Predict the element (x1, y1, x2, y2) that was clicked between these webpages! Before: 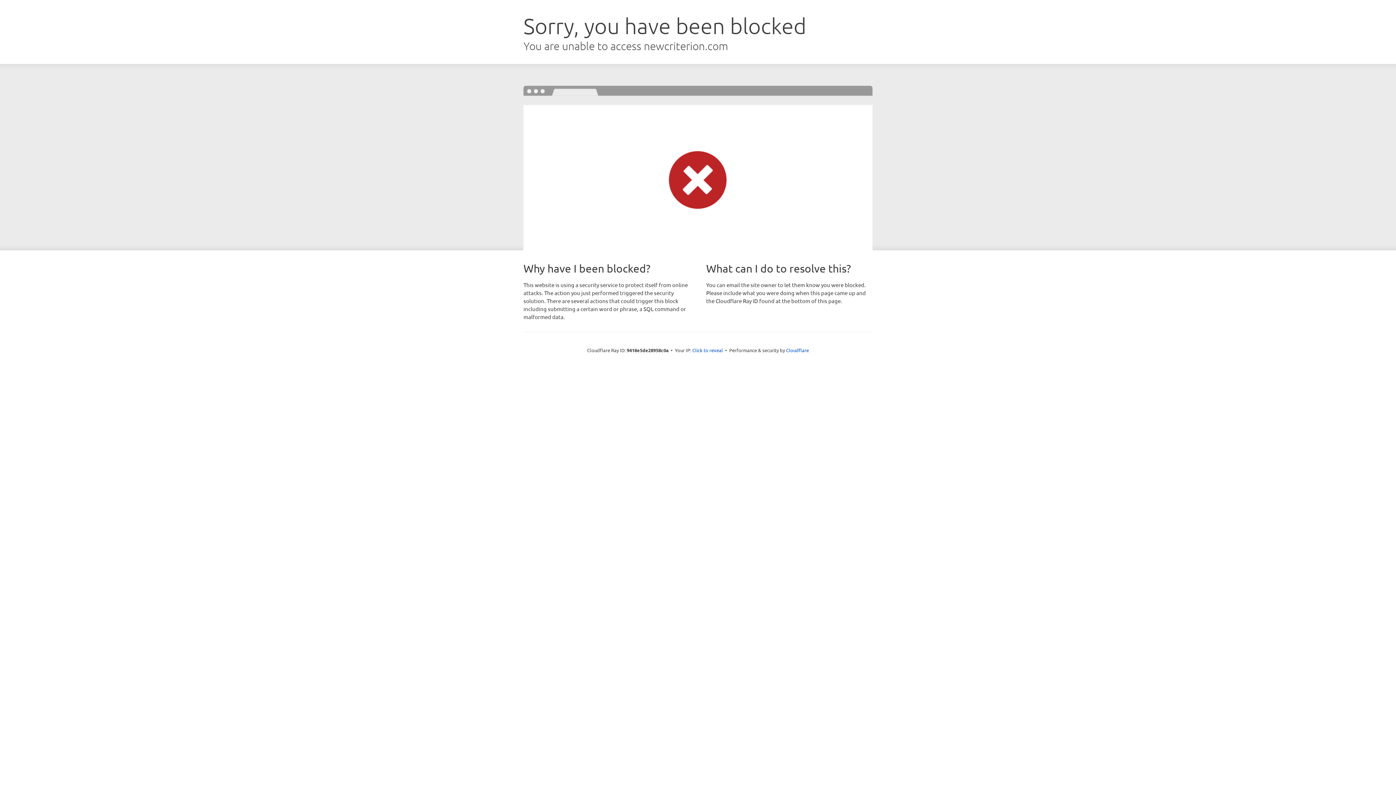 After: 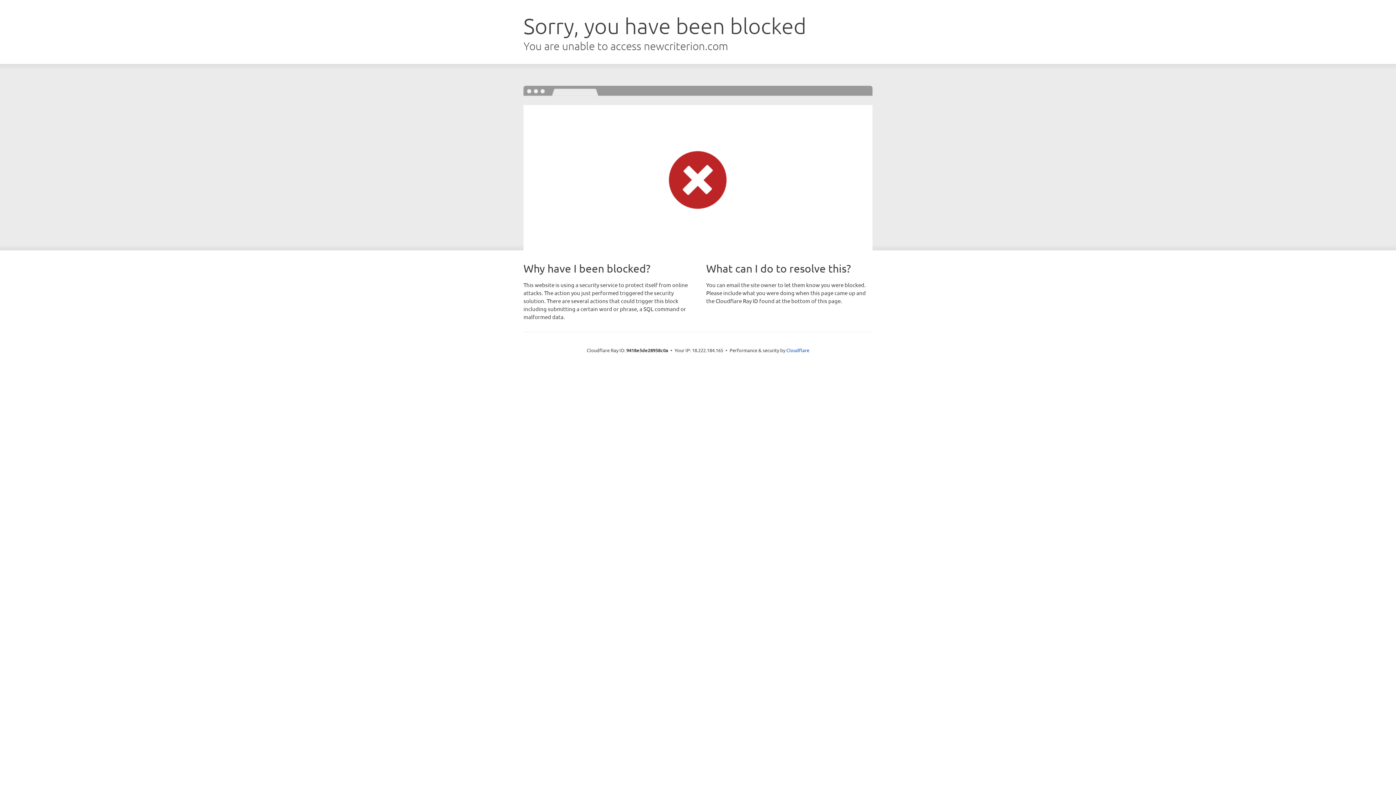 Action: bbox: (692, 346, 723, 353) label: Click to reveal